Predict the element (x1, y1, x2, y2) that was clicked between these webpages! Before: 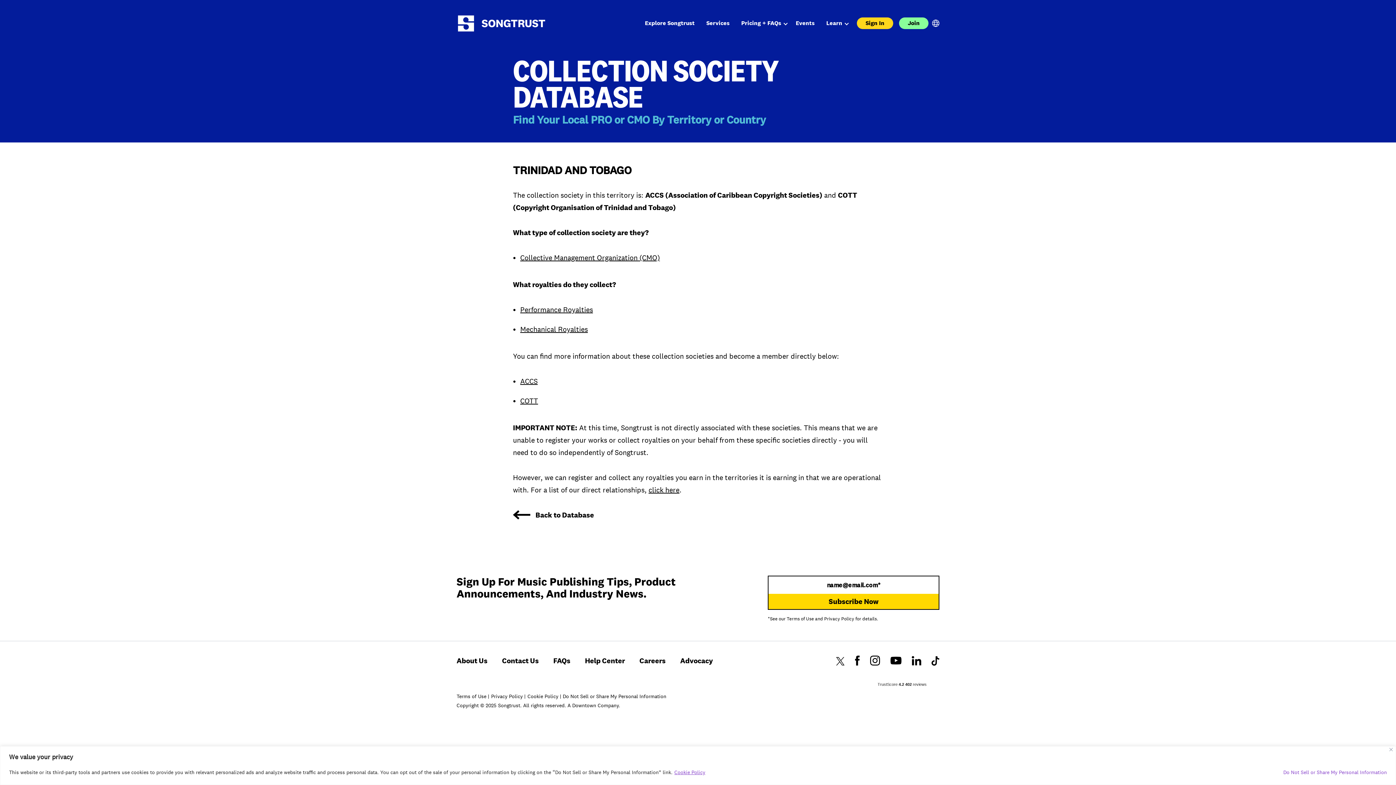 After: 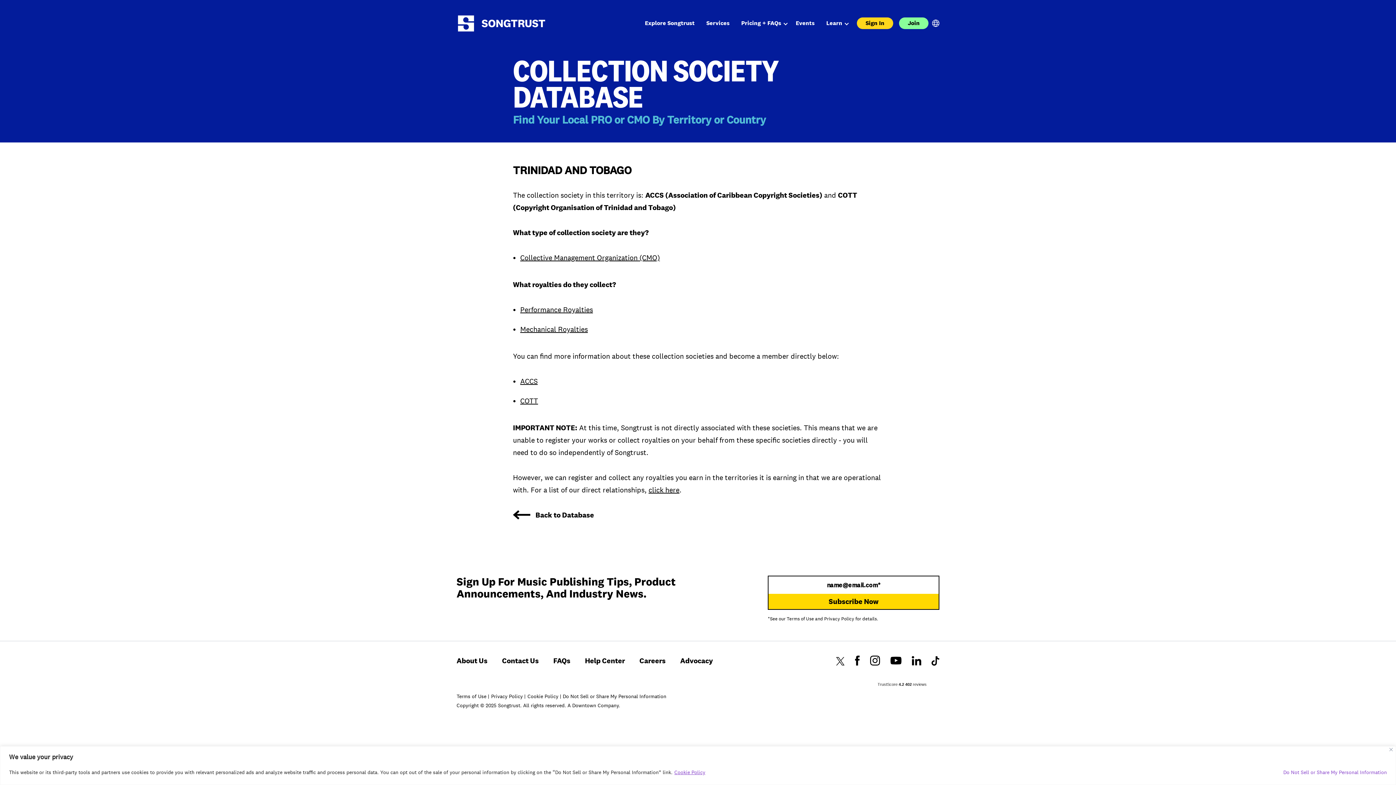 Action: bbox: (857, 17, 893, 29) label: Sign In